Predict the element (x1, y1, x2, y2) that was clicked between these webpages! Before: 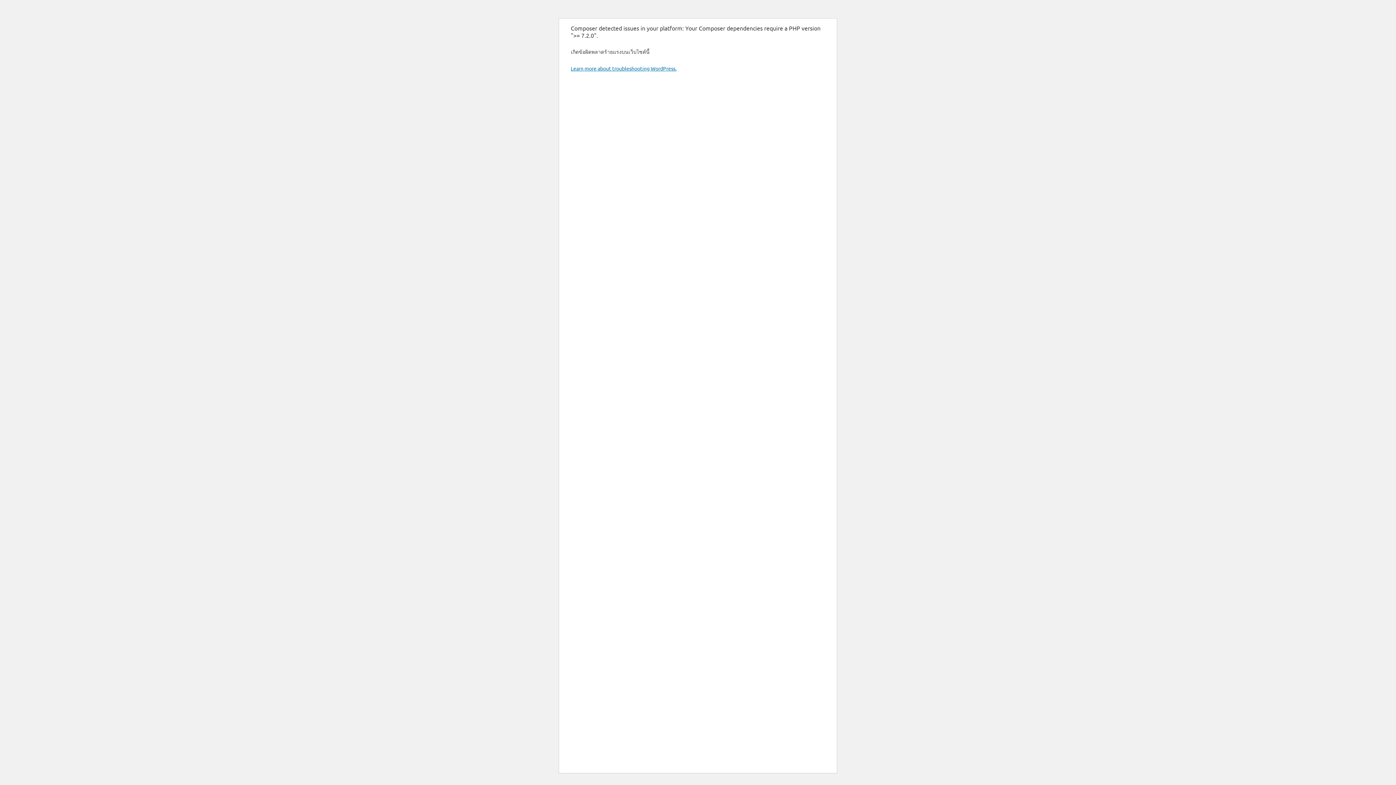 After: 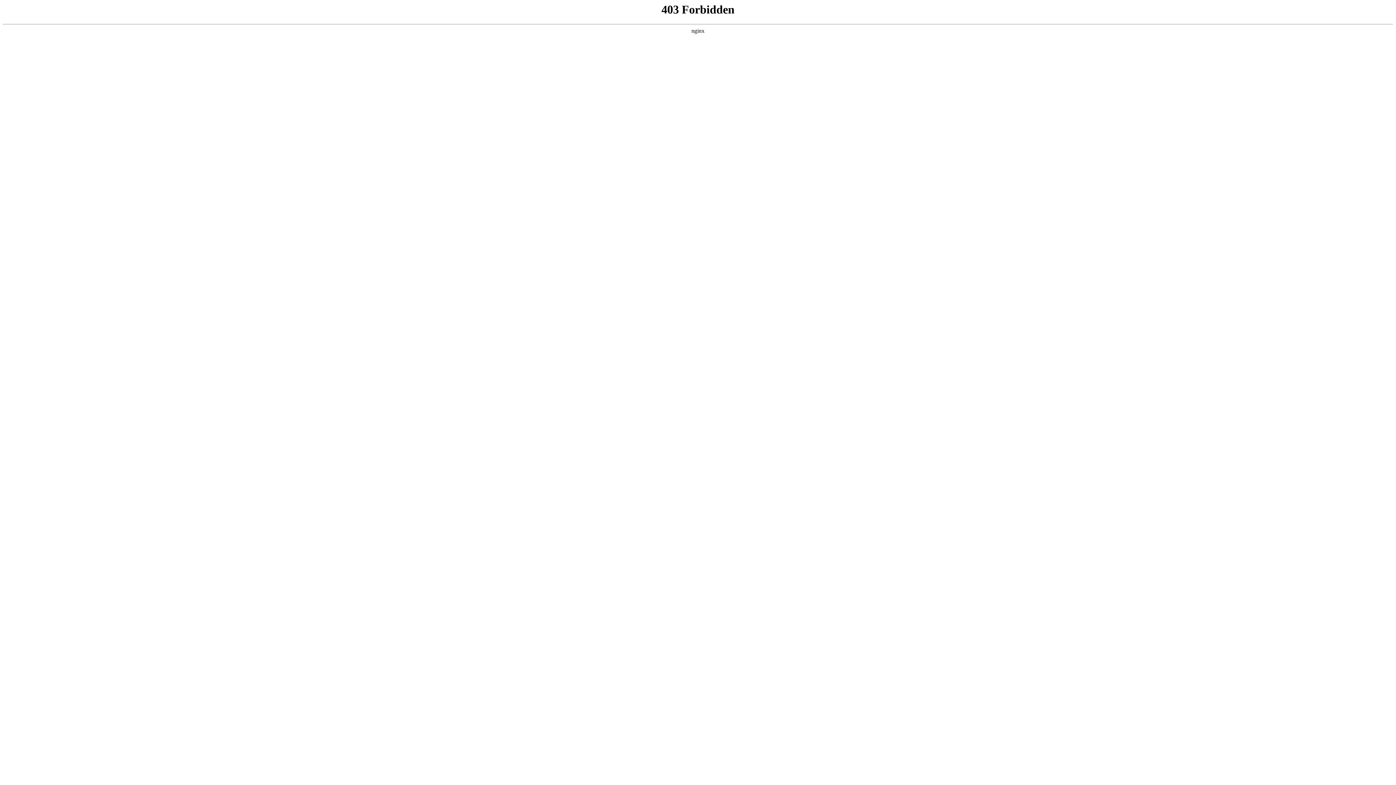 Action: bbox: (570, 65, 676, 71) label: Learn more about troubleshooting WordPress.